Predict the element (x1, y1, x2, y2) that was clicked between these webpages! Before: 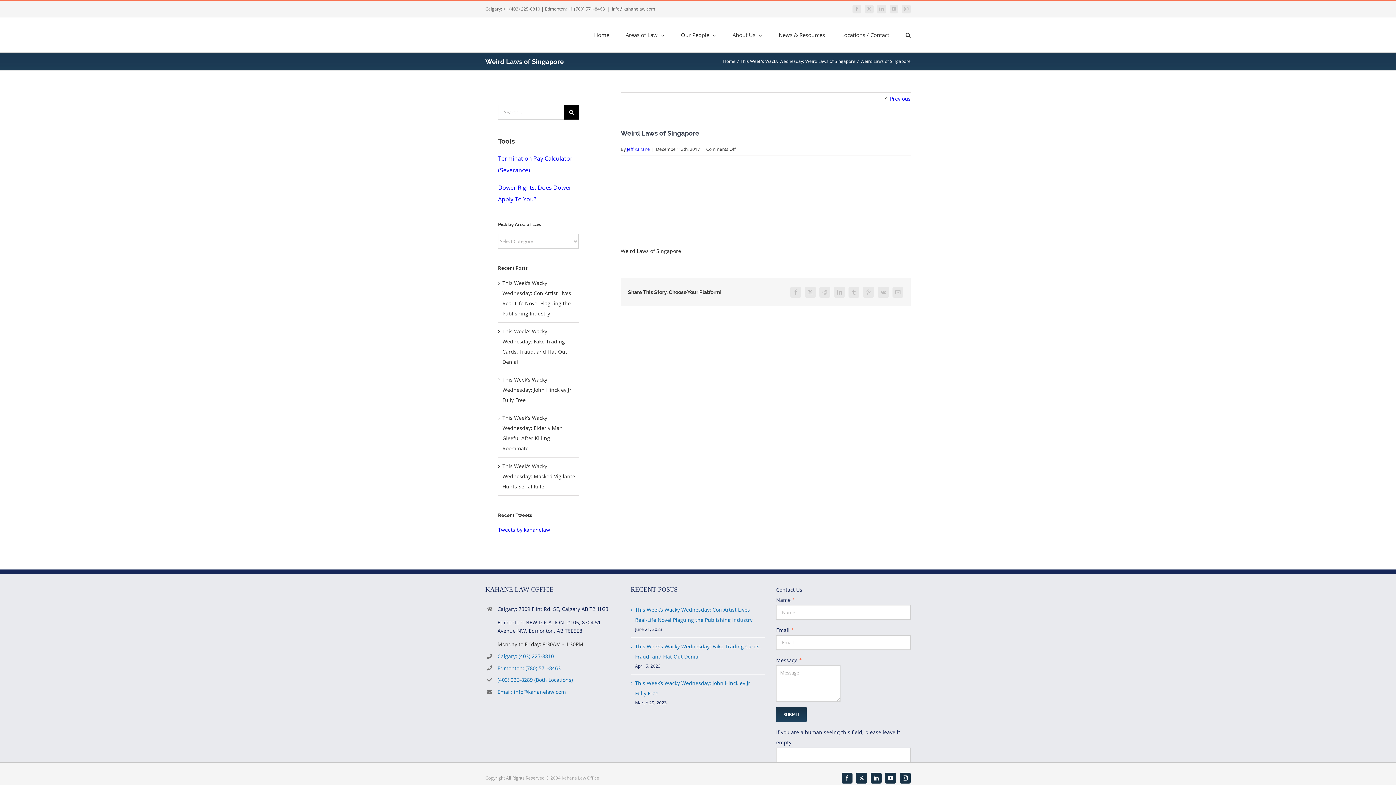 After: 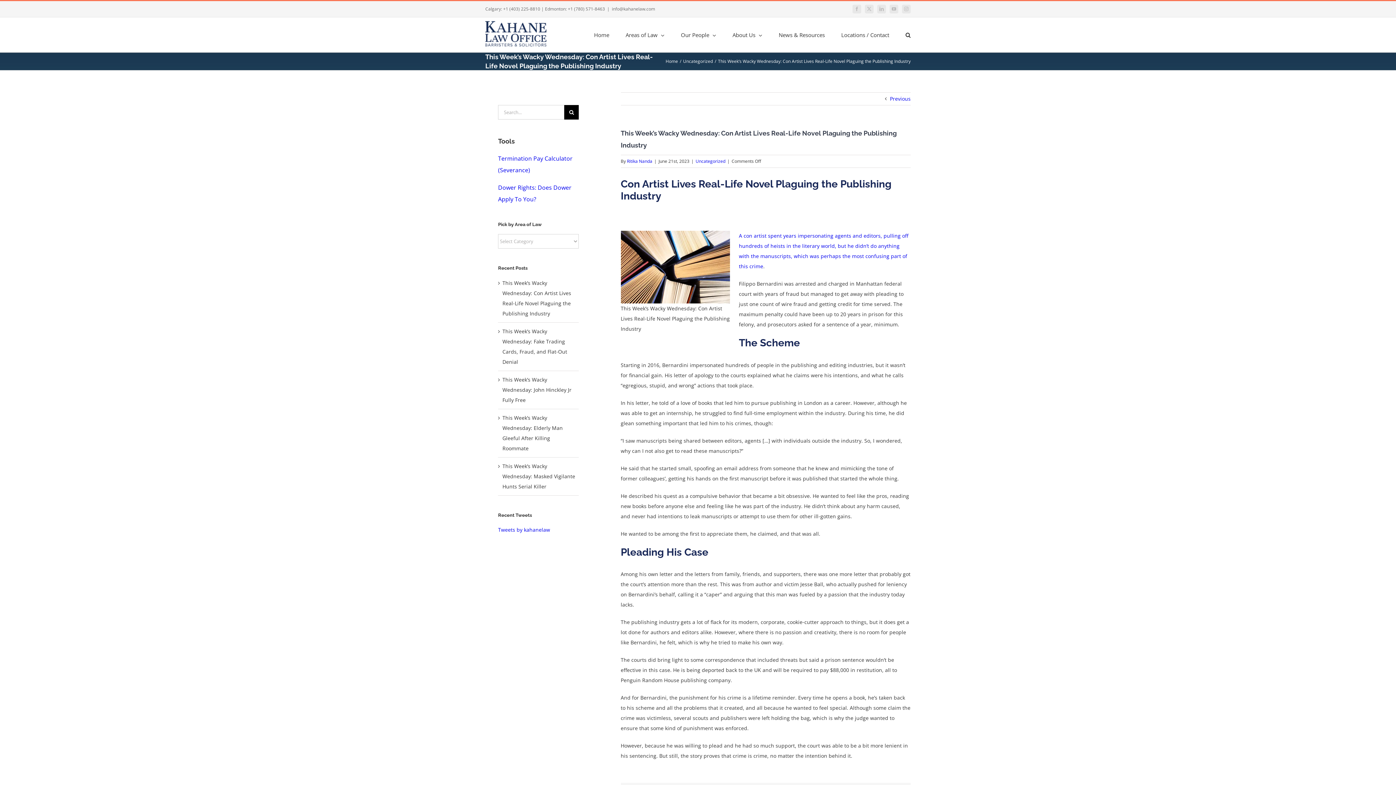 Action: label: This Week’s Wacky Wednesday: Con Artist Lives Real-Life Novel Plaguing the Publishing Industry bbox: (635, 605, 761, 625)